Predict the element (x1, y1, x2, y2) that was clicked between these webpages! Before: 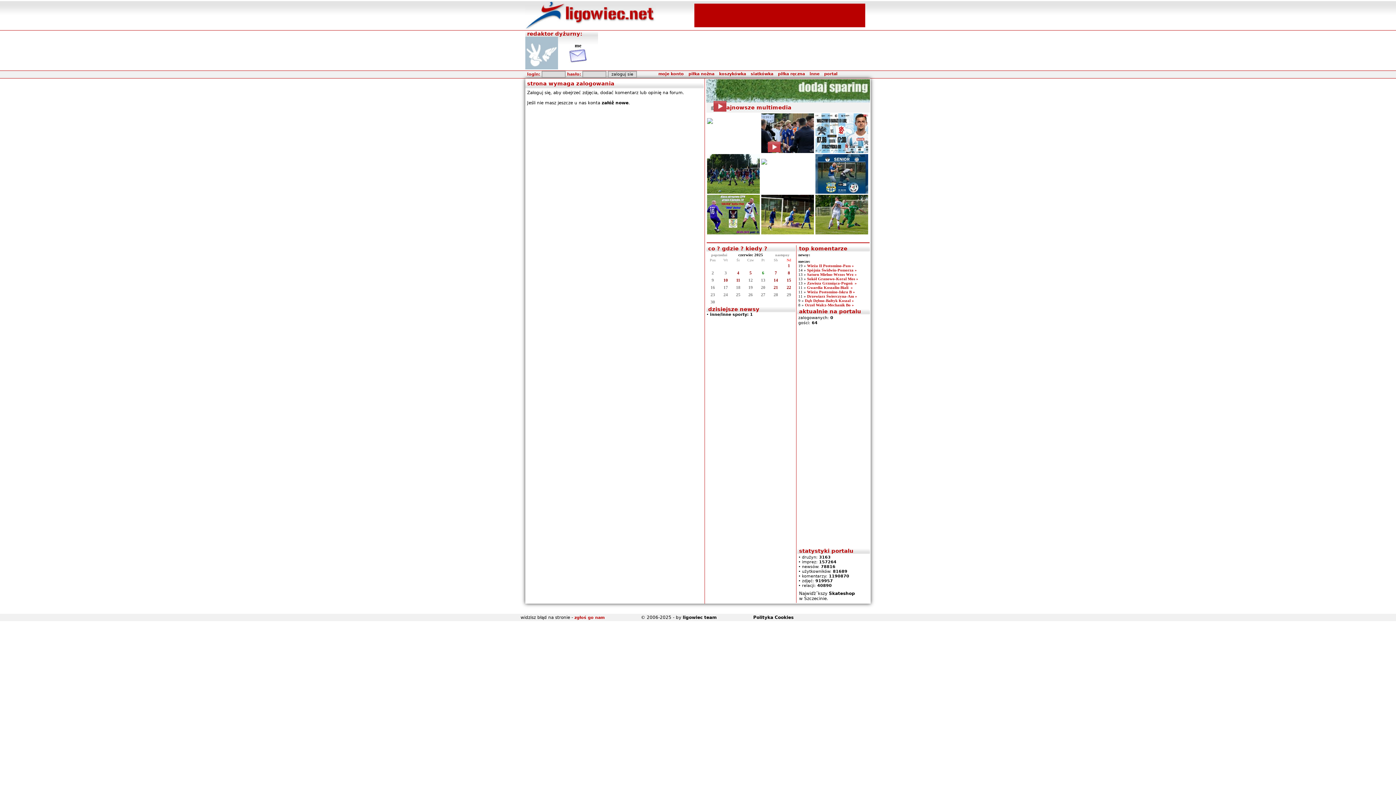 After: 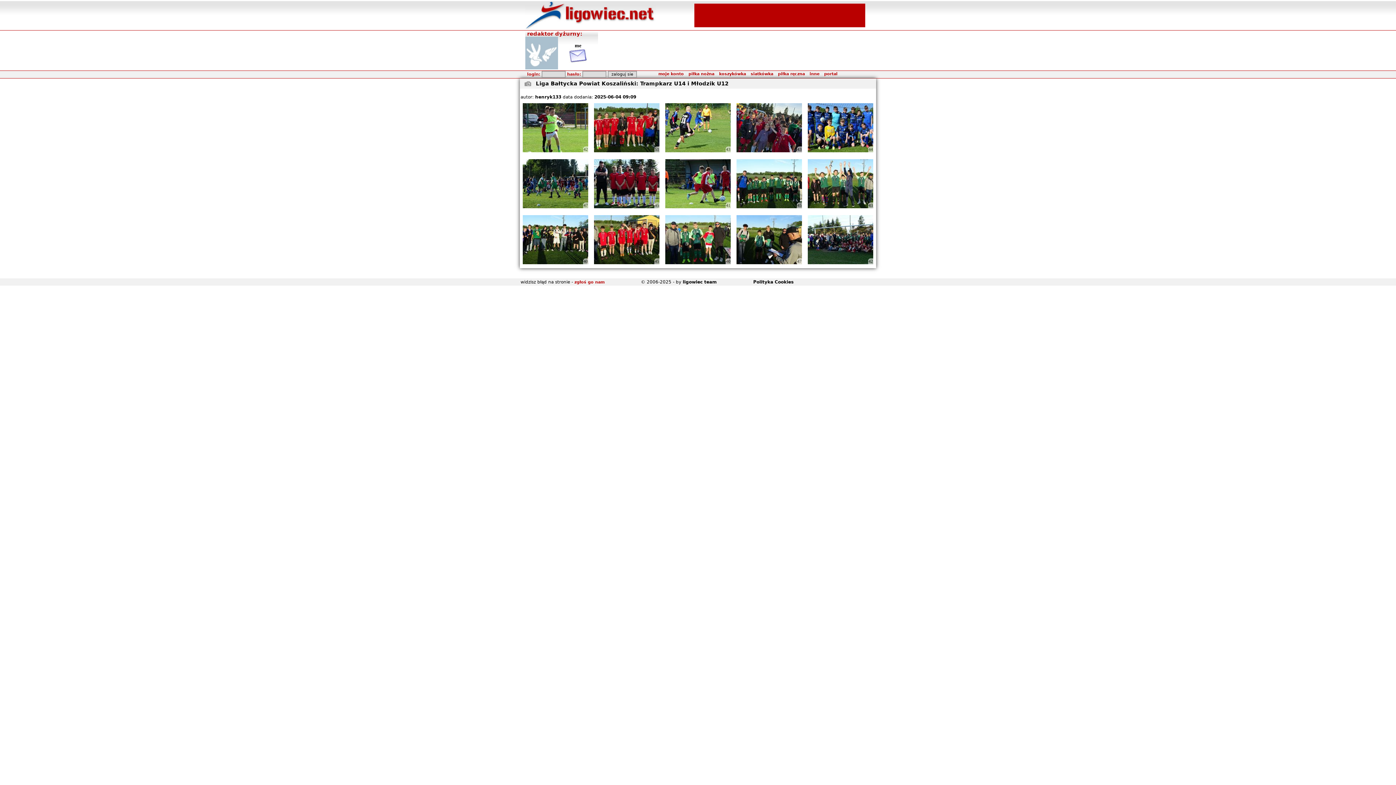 Action: bbox: (707, 189, 760, 194)